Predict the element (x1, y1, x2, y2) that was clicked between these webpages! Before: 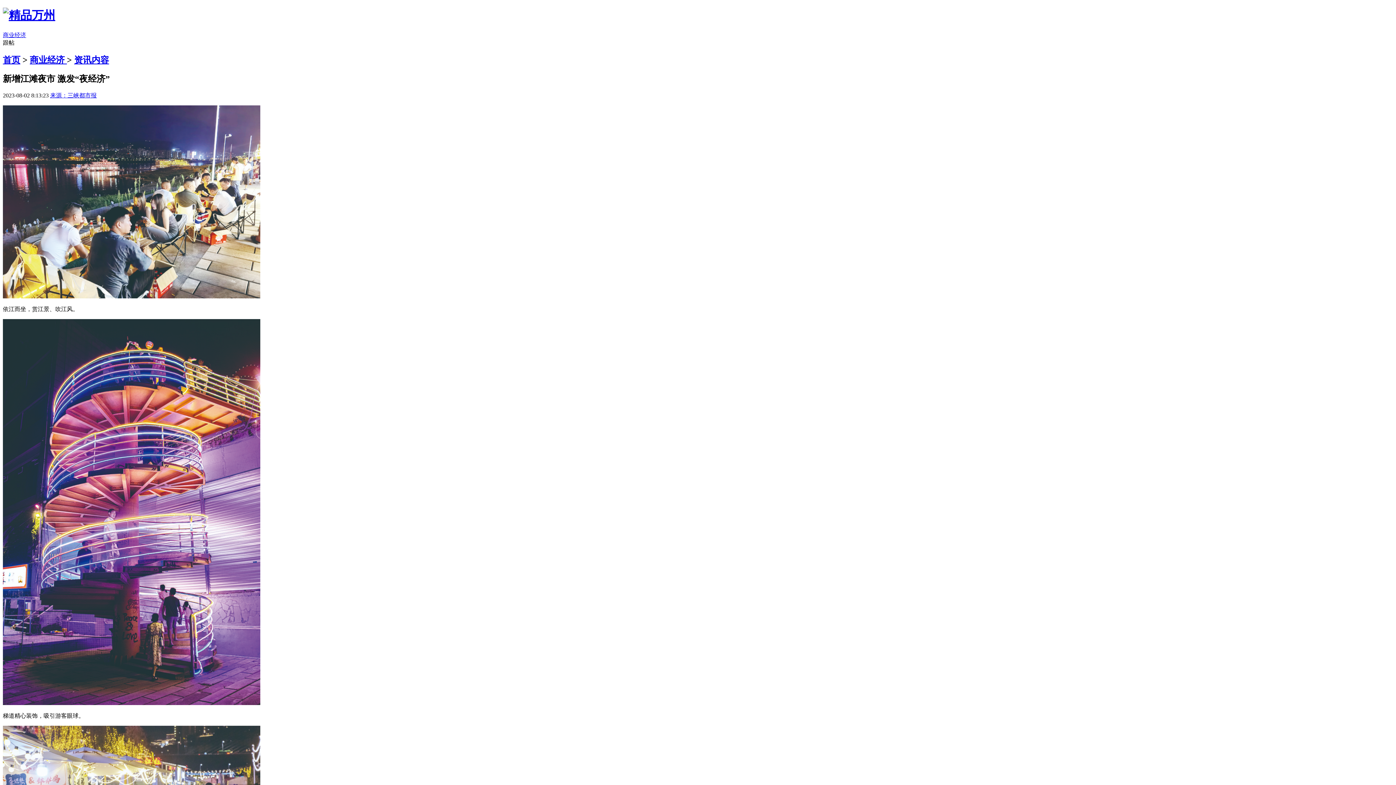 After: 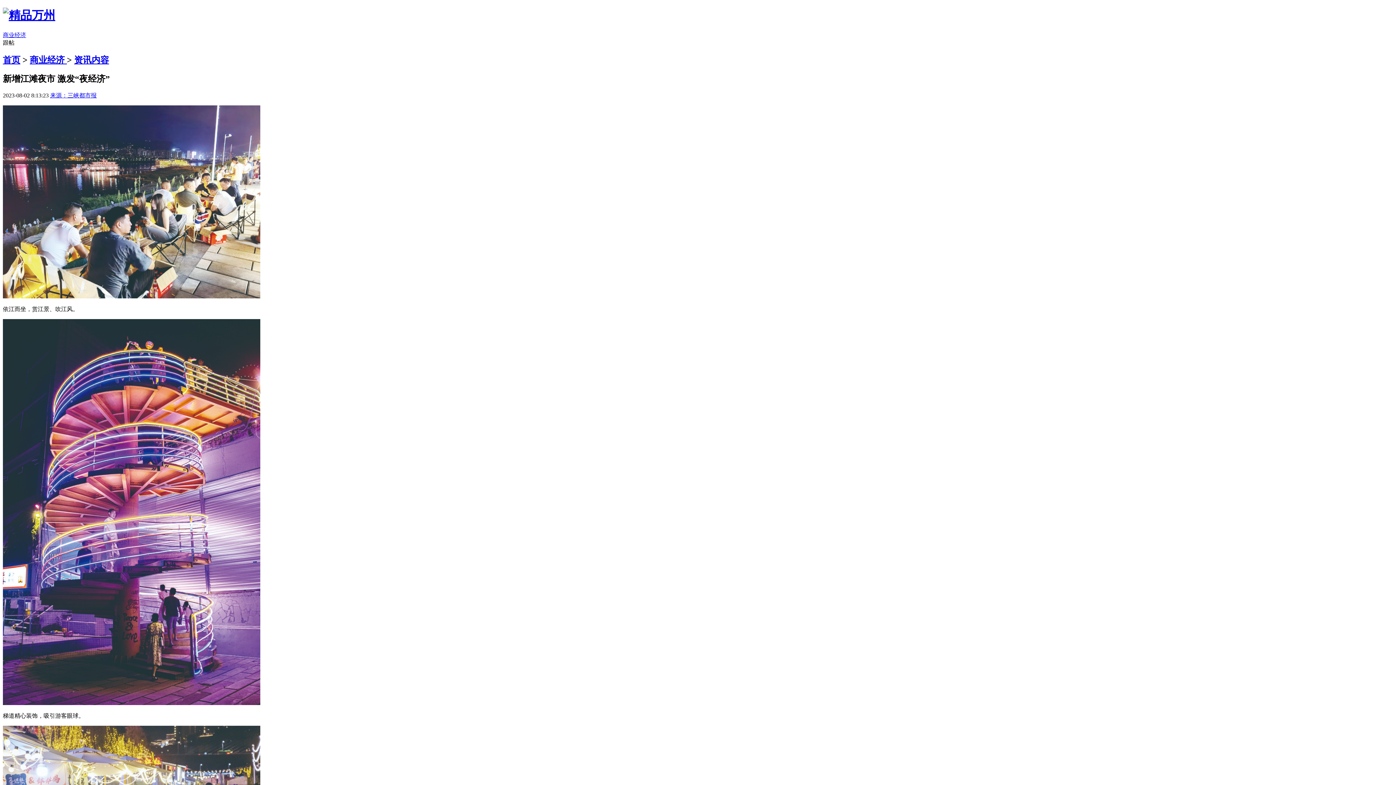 Action: bbox: (50, 92, 96, 98) label: 来源：三峡都市报